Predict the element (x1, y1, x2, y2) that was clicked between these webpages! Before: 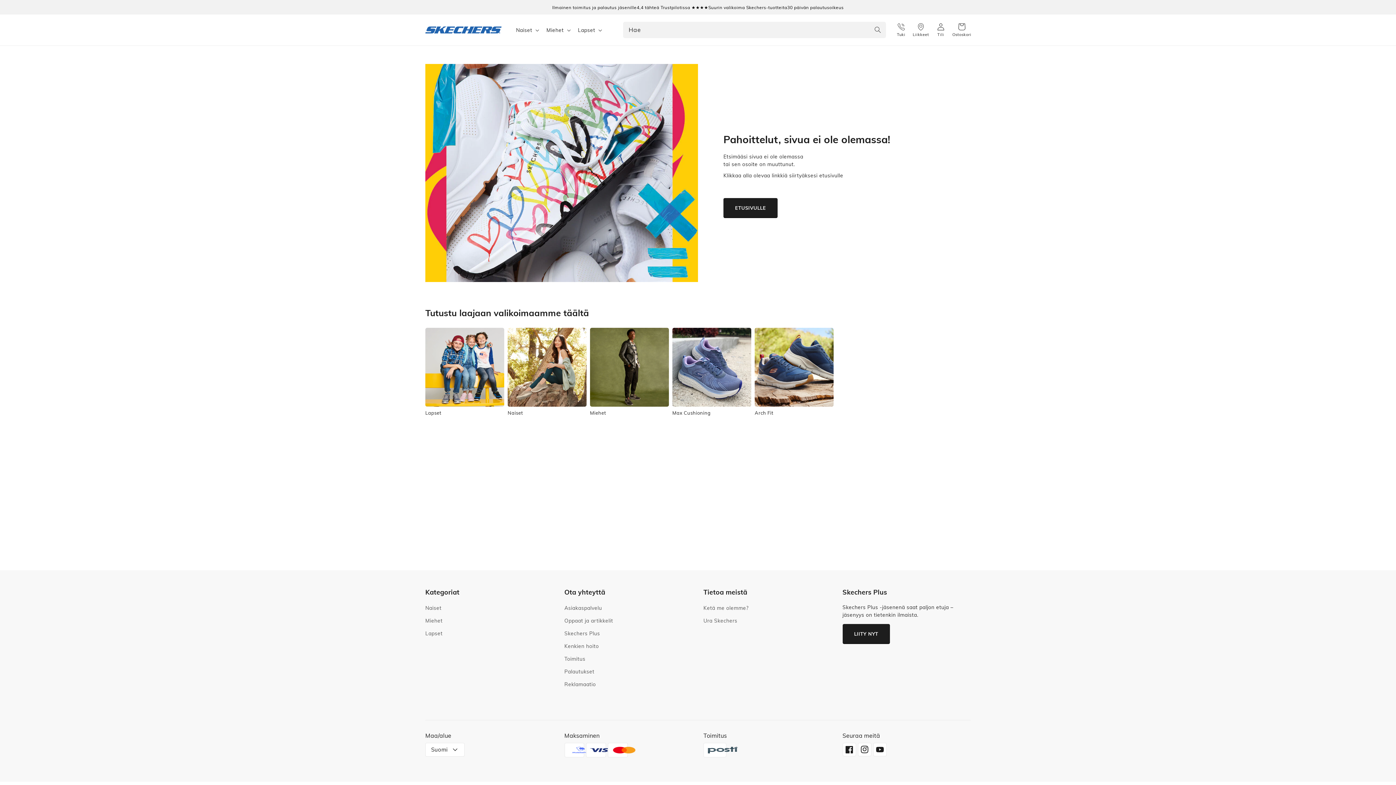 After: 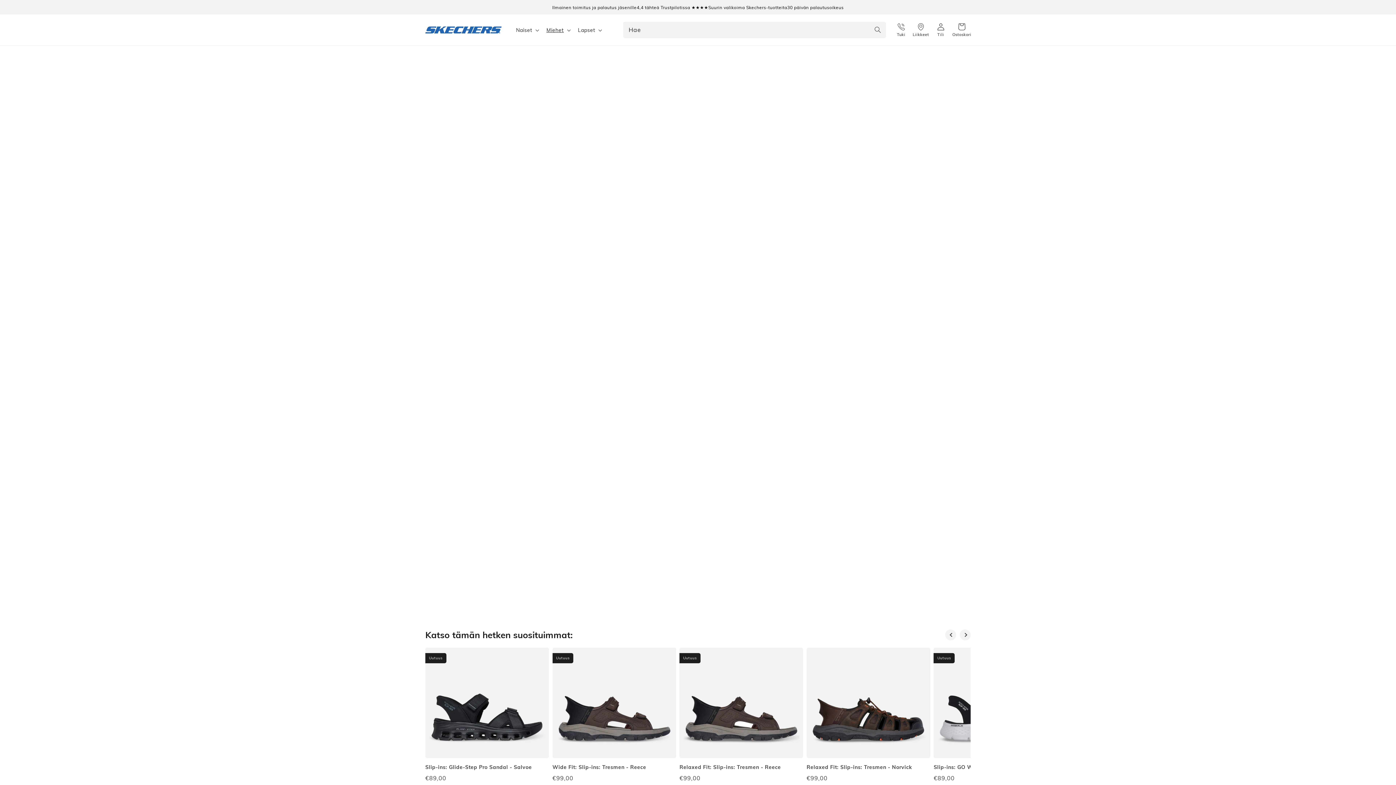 Action: bbox: (586, 328, 668, 423) label: Miehet